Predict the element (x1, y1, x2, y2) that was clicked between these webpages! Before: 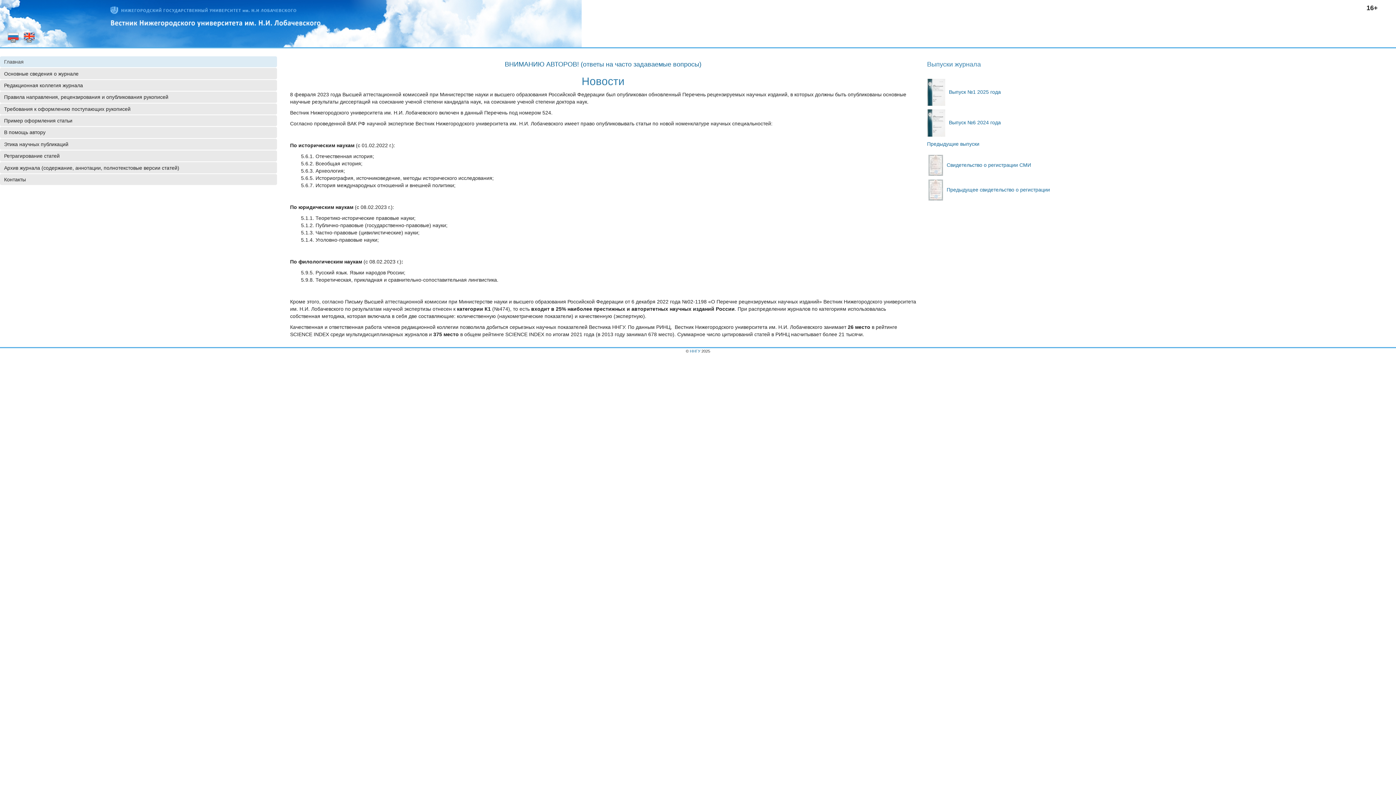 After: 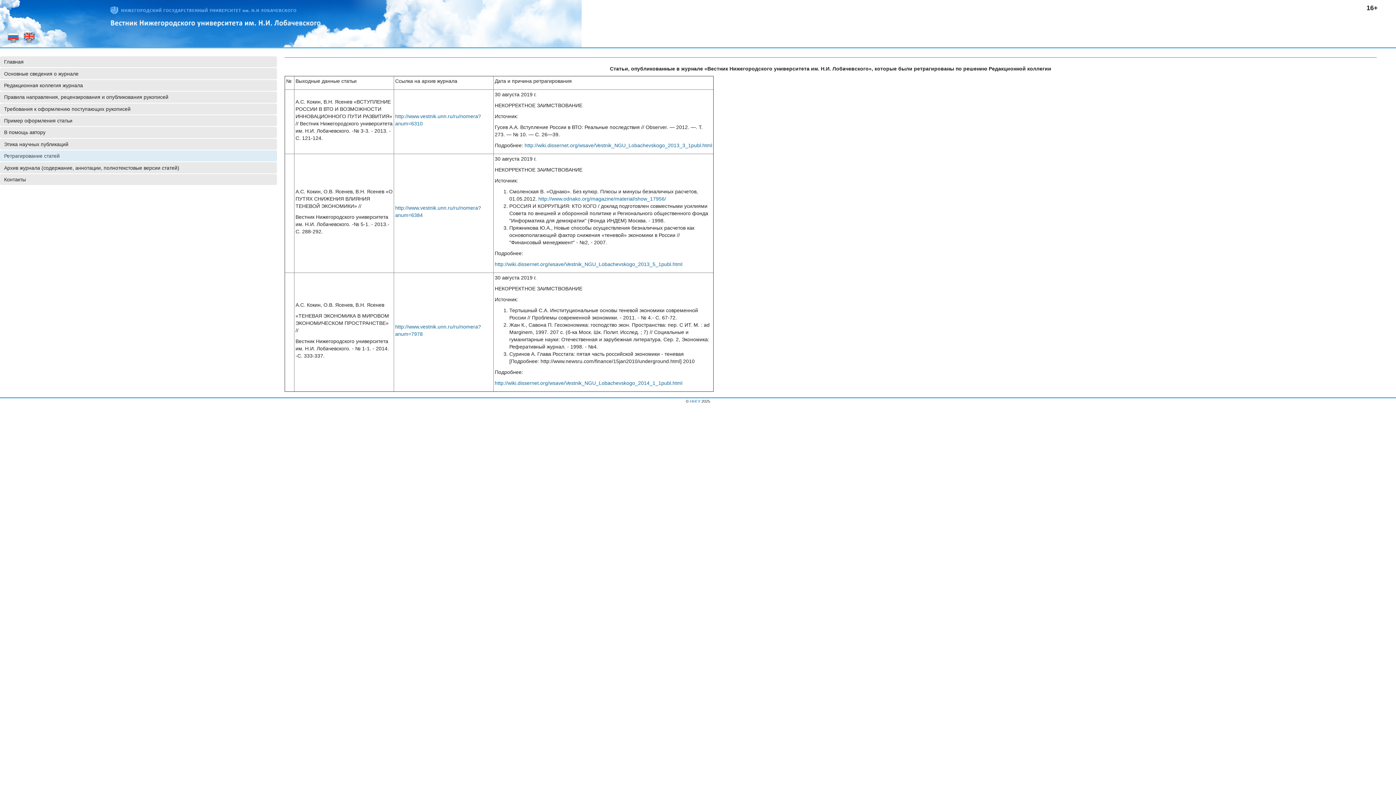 Action: bbox: (0, 150, 277, 161) label: Ретрагирование статей